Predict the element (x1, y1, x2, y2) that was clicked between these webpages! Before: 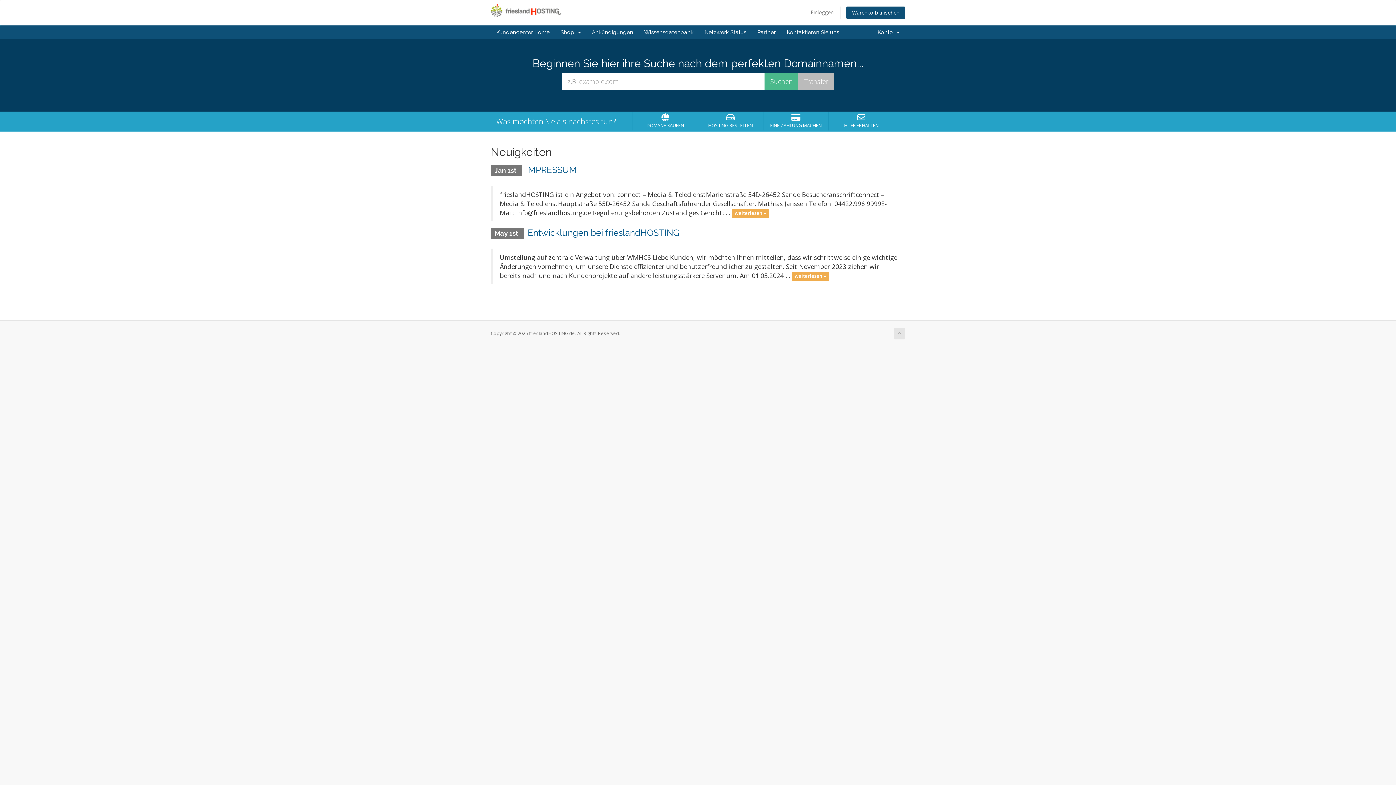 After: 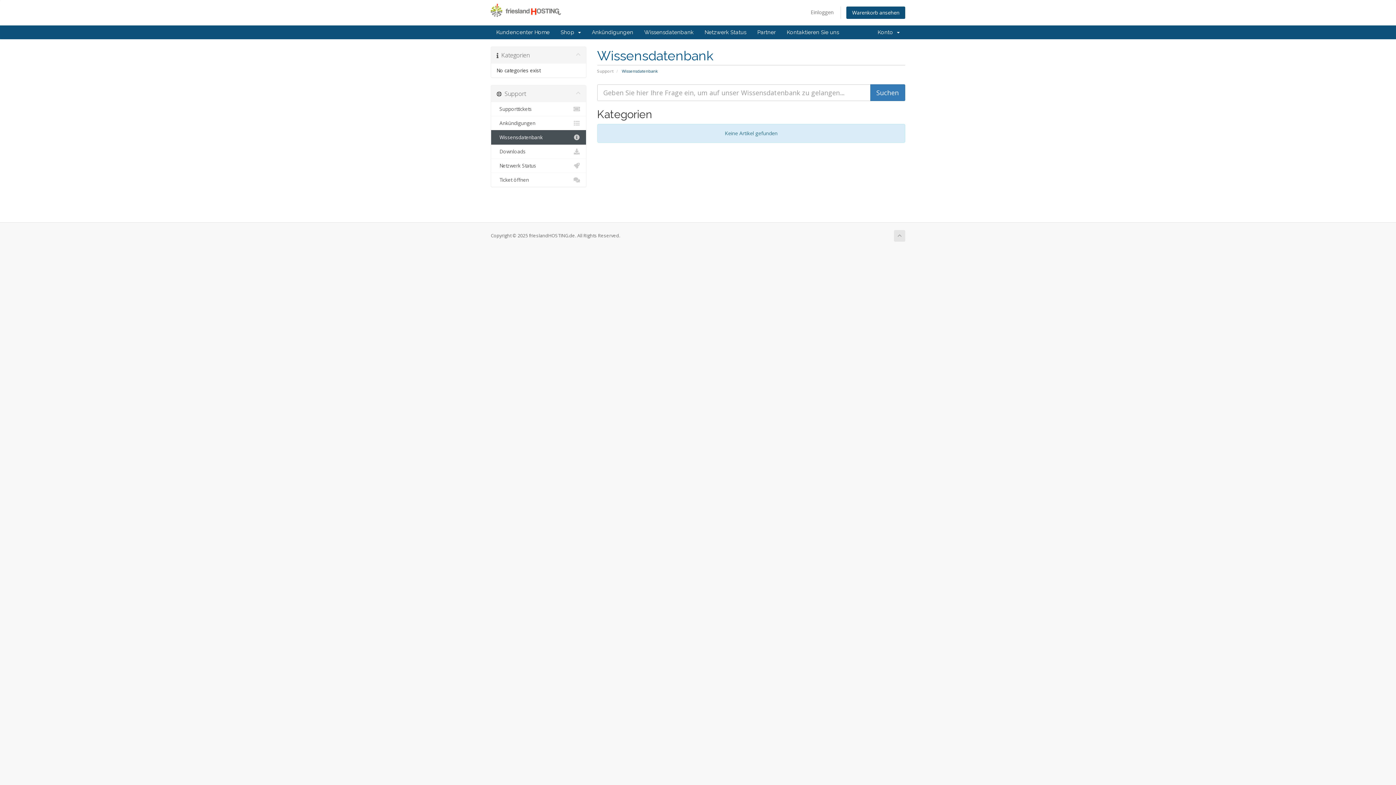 Action: bbox: (638, 25, 699, 39) label: Wissensdatenbank